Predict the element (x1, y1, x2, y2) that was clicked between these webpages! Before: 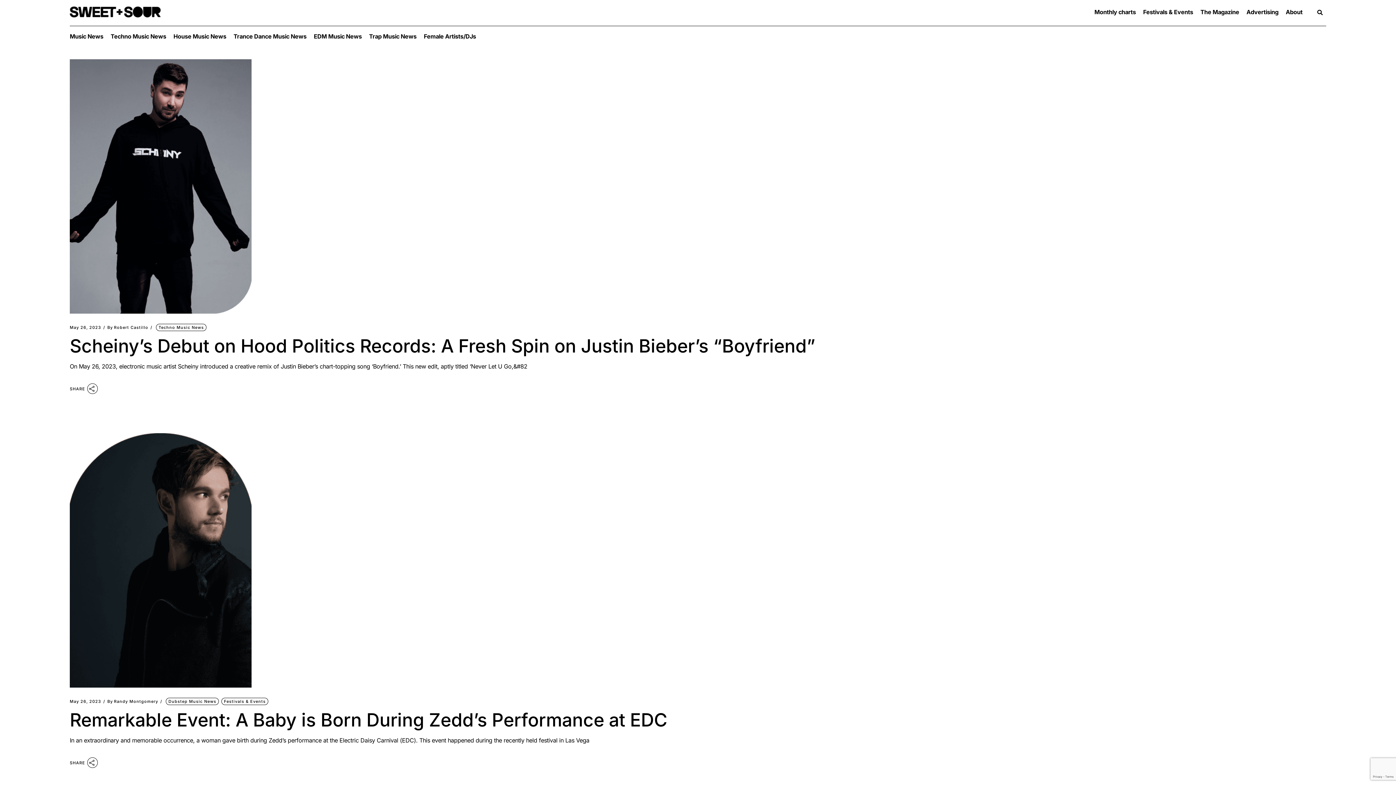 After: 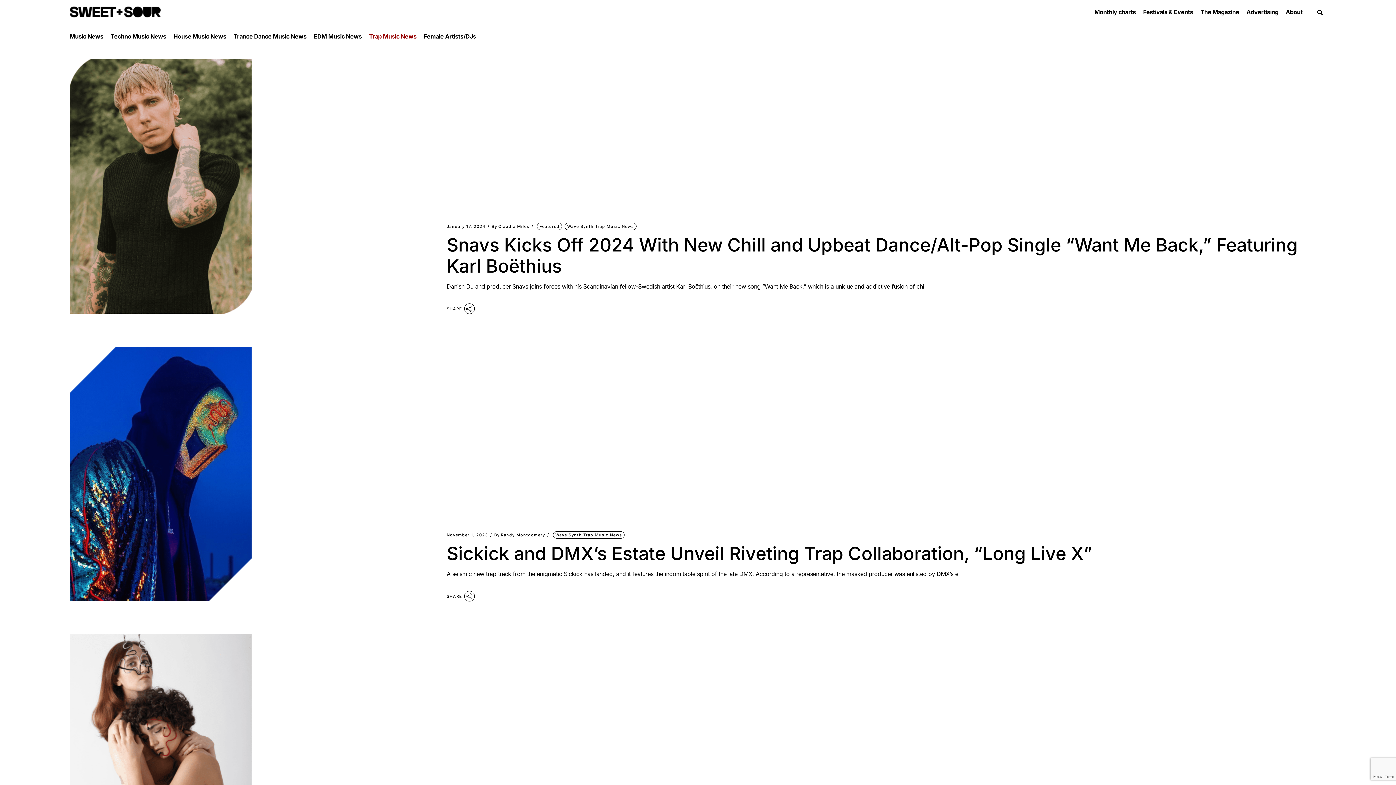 Action: label: Trap Music News bbox: (369, 31, 416, 41)